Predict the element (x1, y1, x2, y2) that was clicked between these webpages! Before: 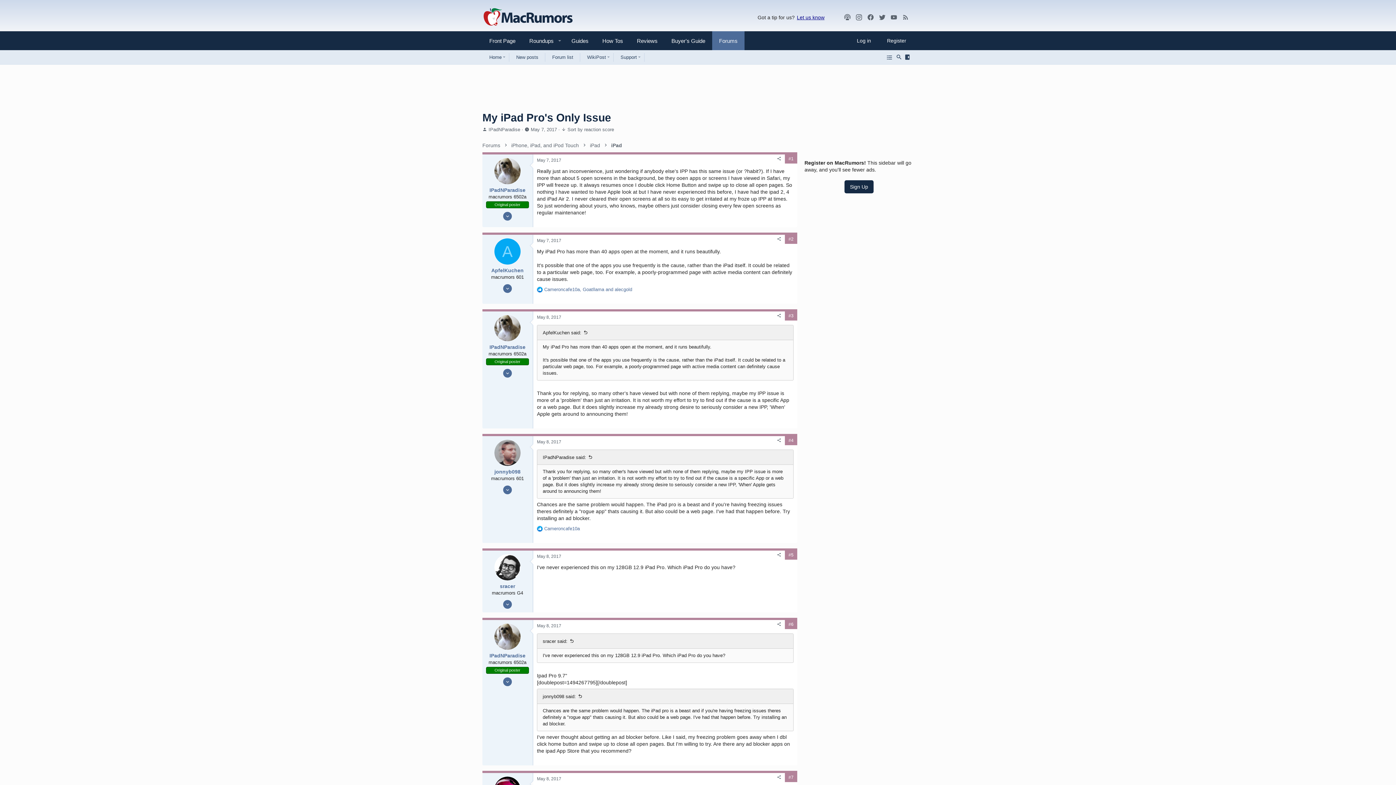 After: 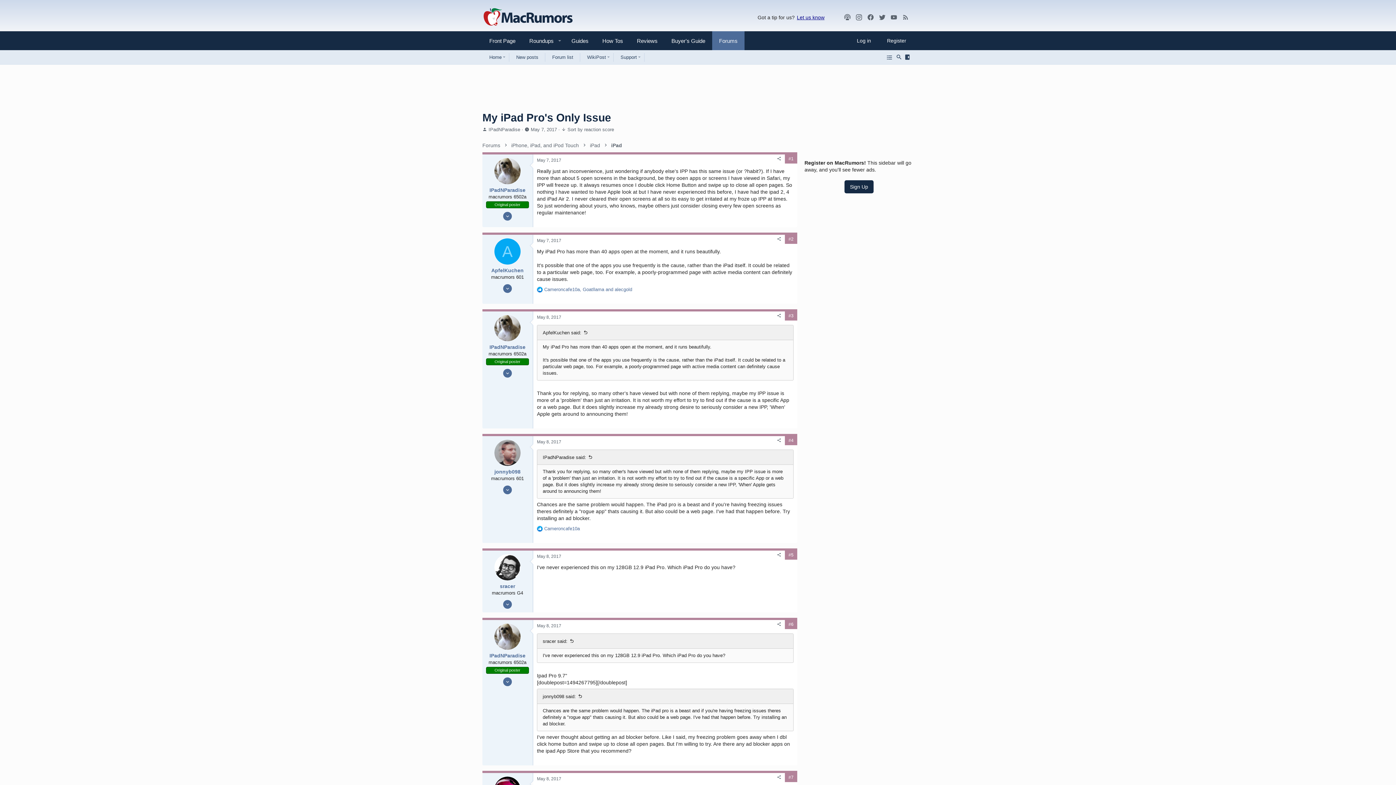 Action: bbox: (494, 238, 520, 264) label: A